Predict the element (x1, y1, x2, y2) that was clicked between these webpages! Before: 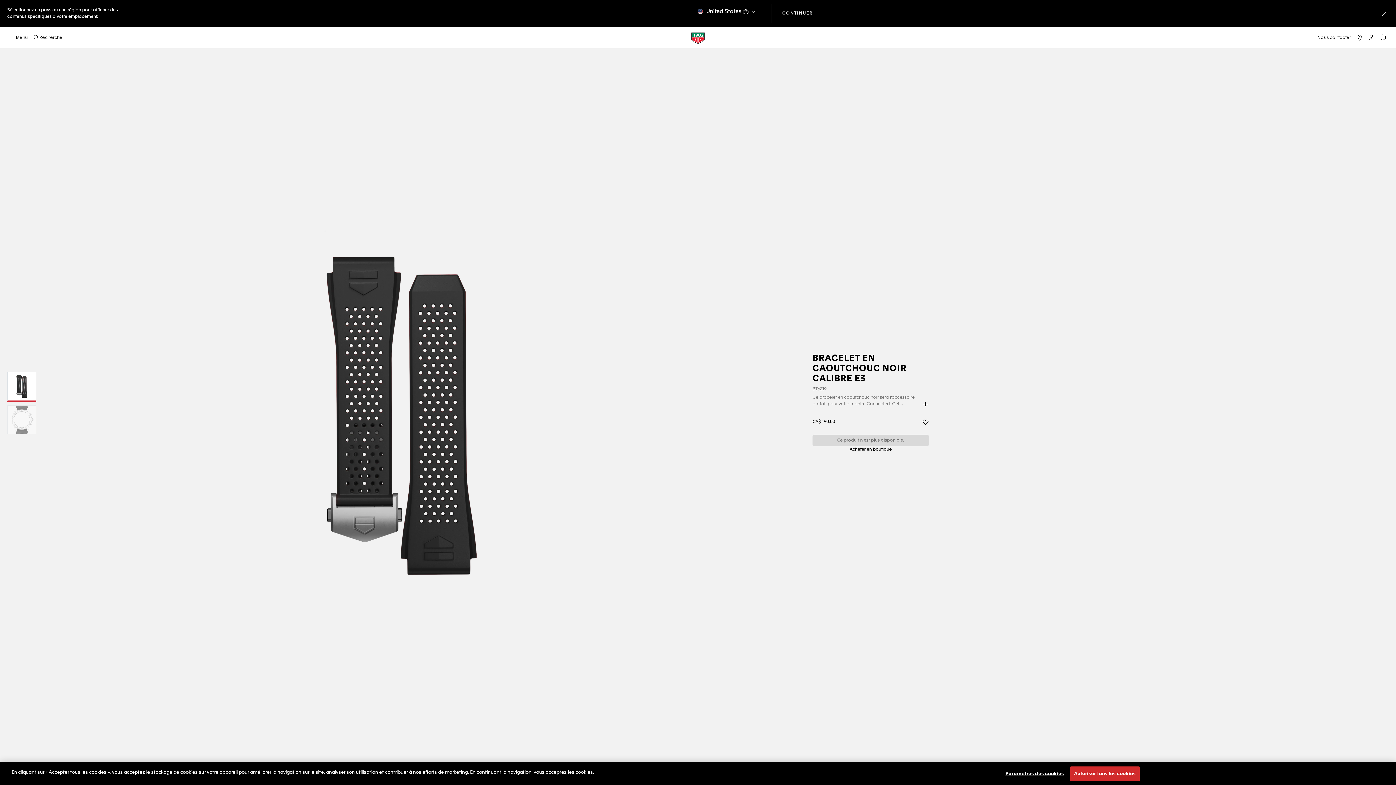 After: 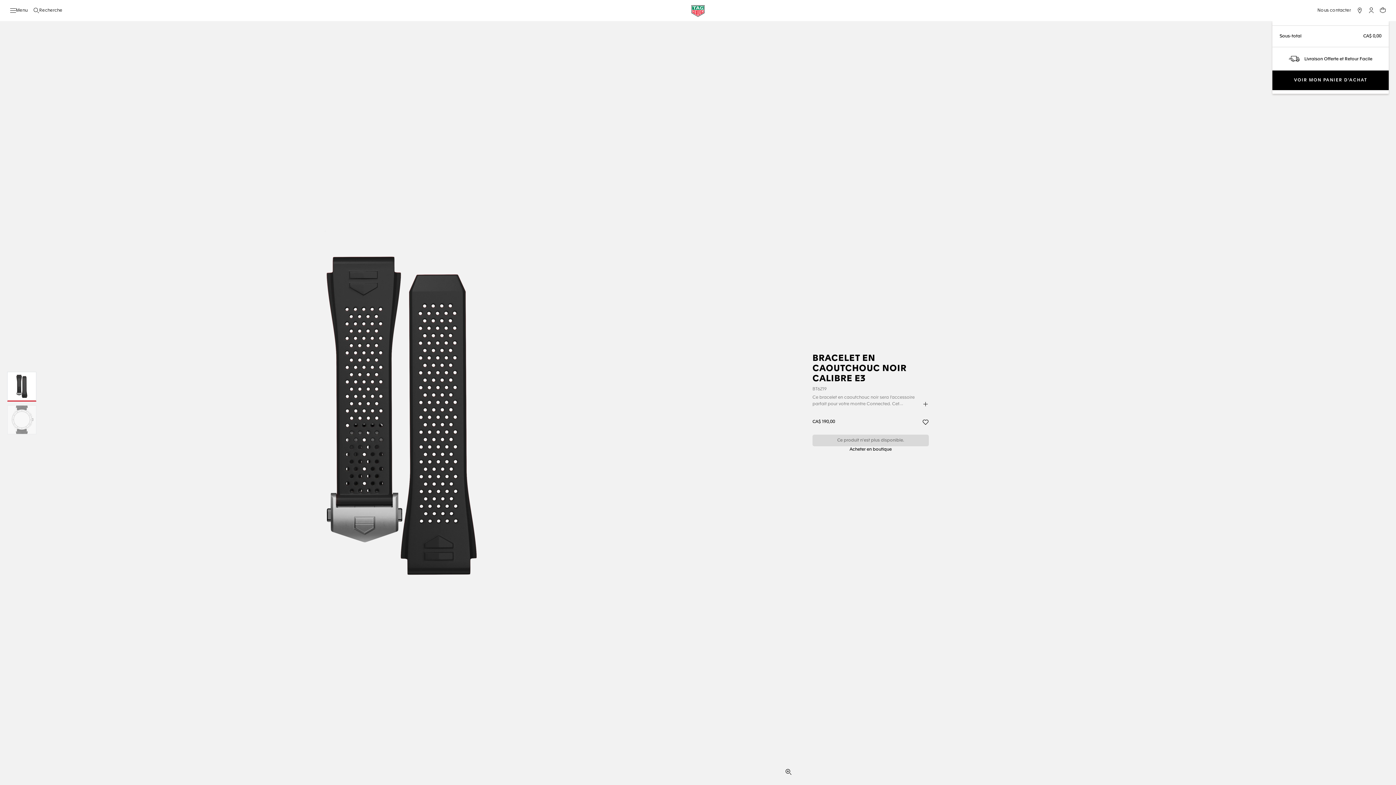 Action: bbox: (1380, 8, 1389, 18) label: Fermer le bandeau de choix de langue/pays et rester sur le site